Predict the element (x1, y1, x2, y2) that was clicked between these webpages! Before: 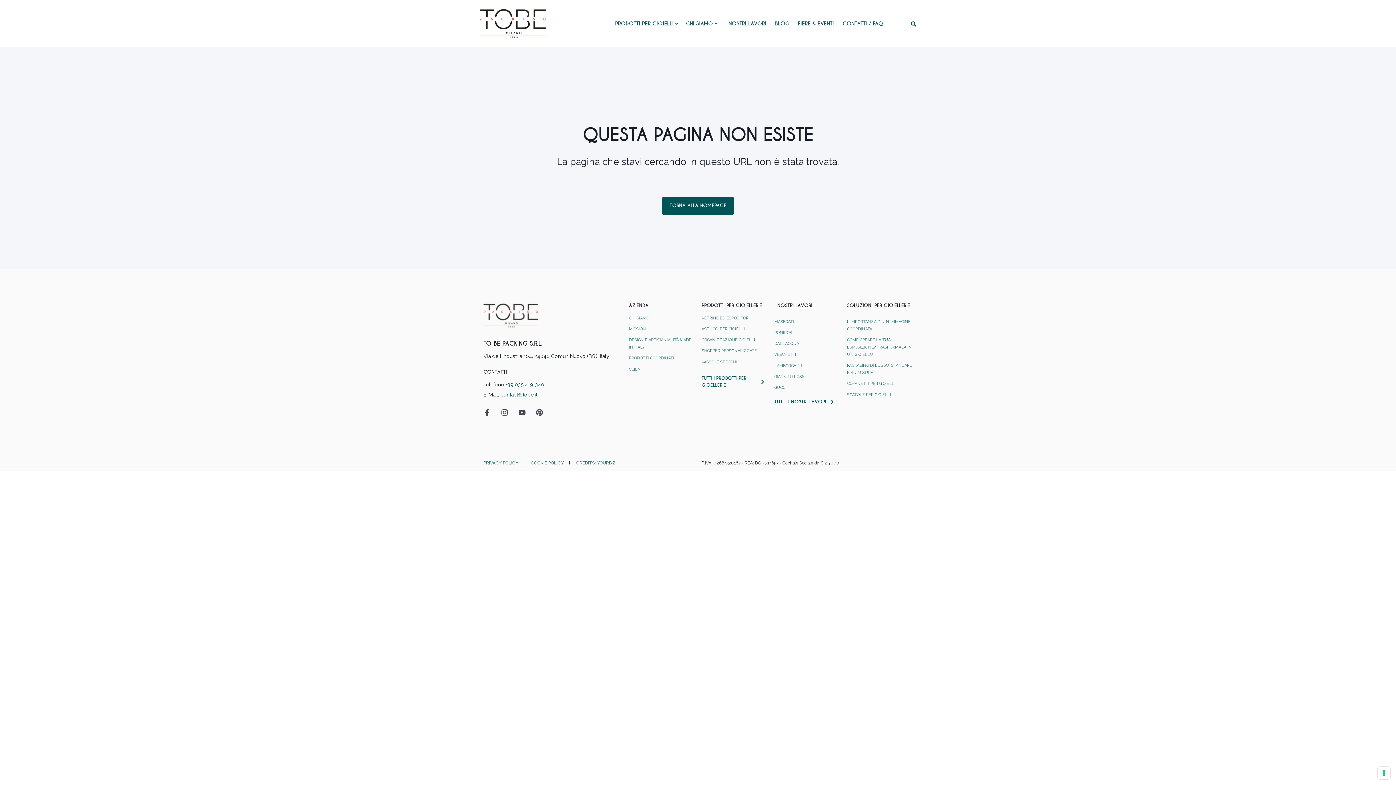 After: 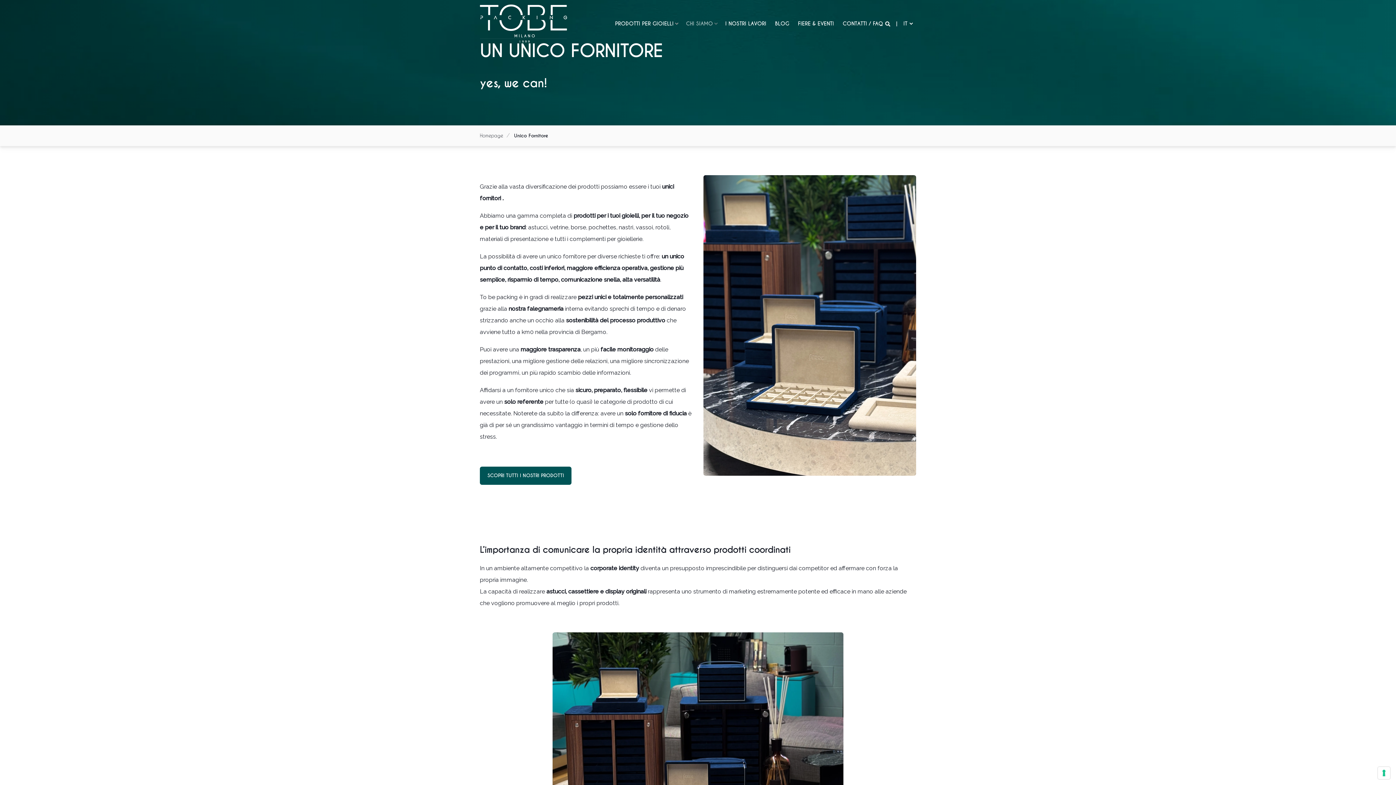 Action: label: PRODOTTI COORDINATI bbox: (629, 353, 674, 364)